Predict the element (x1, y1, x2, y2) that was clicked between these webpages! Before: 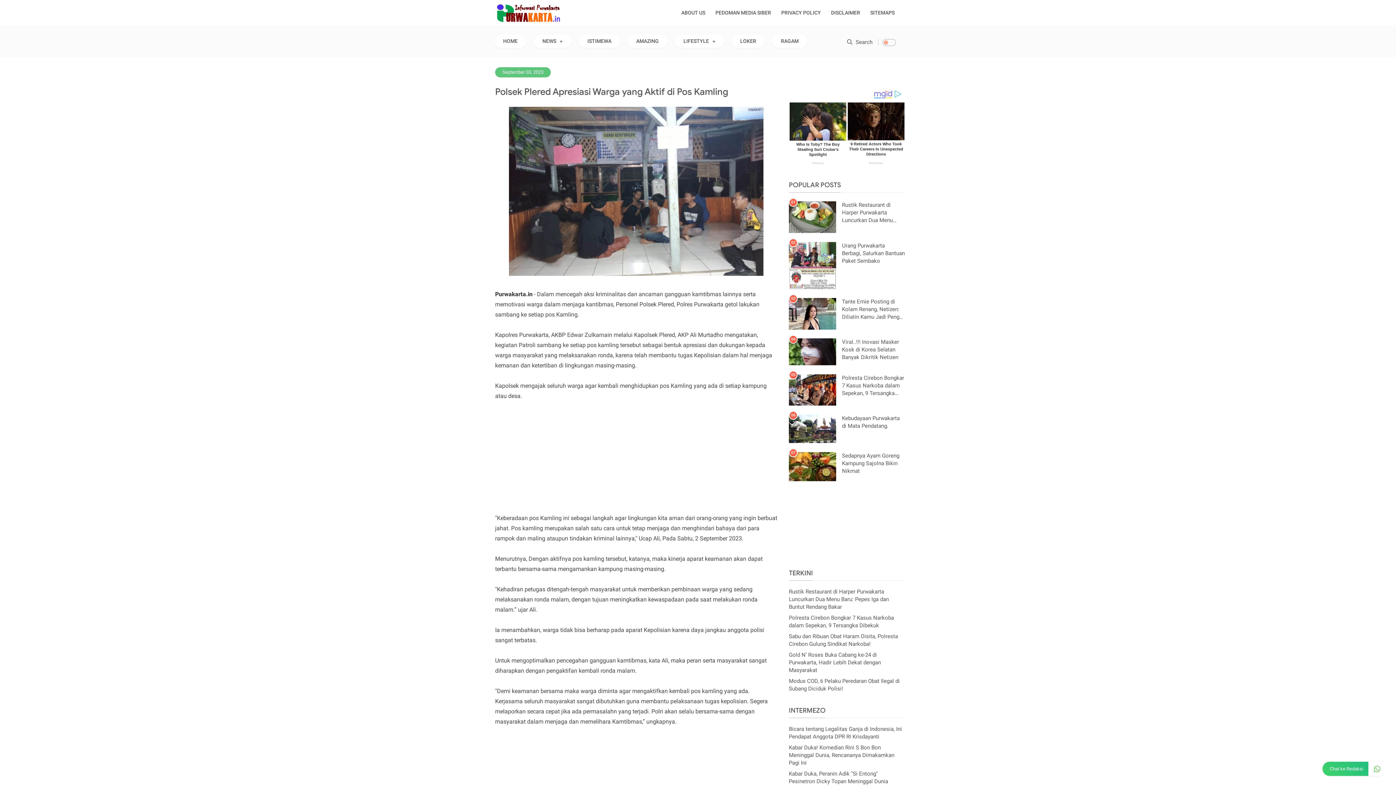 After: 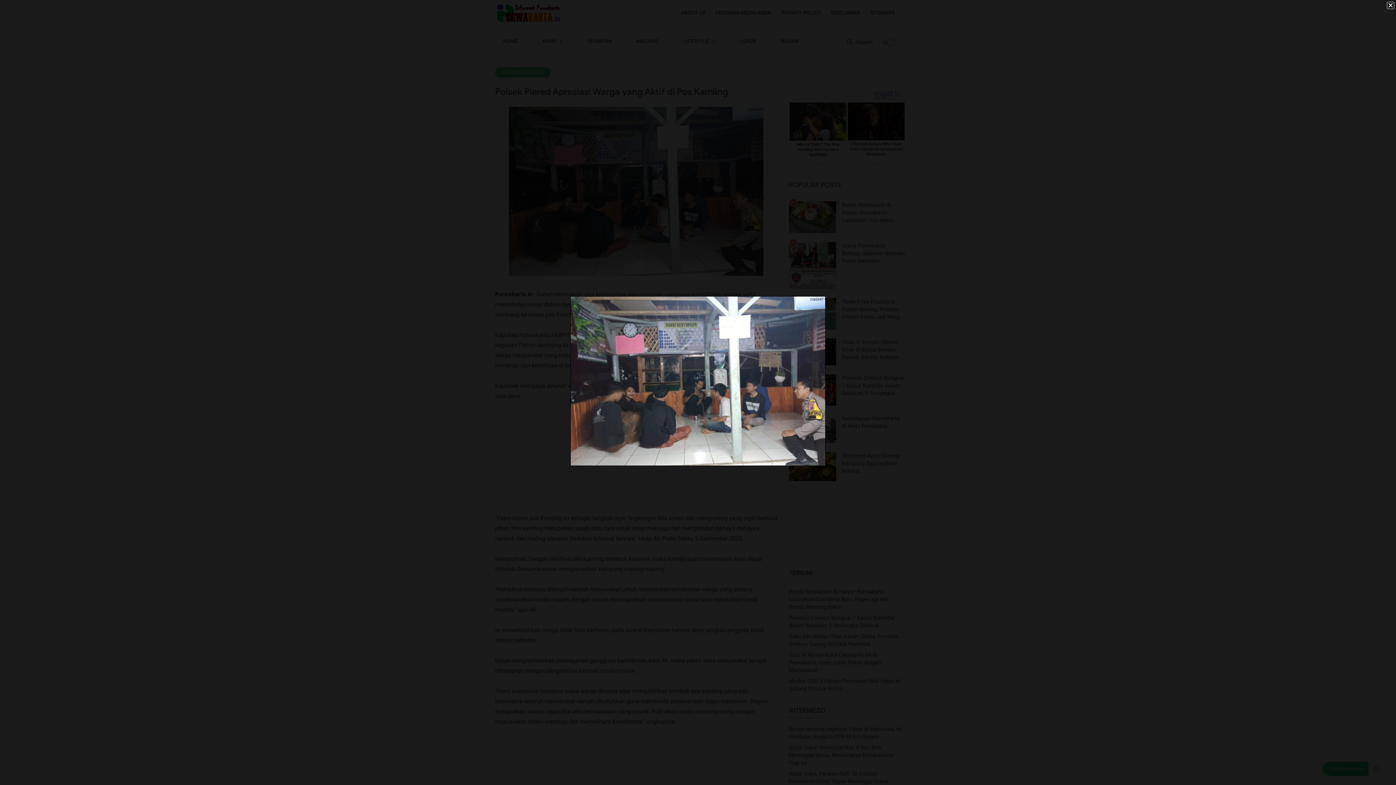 Action: bbox: (509, 270, 763, 277)